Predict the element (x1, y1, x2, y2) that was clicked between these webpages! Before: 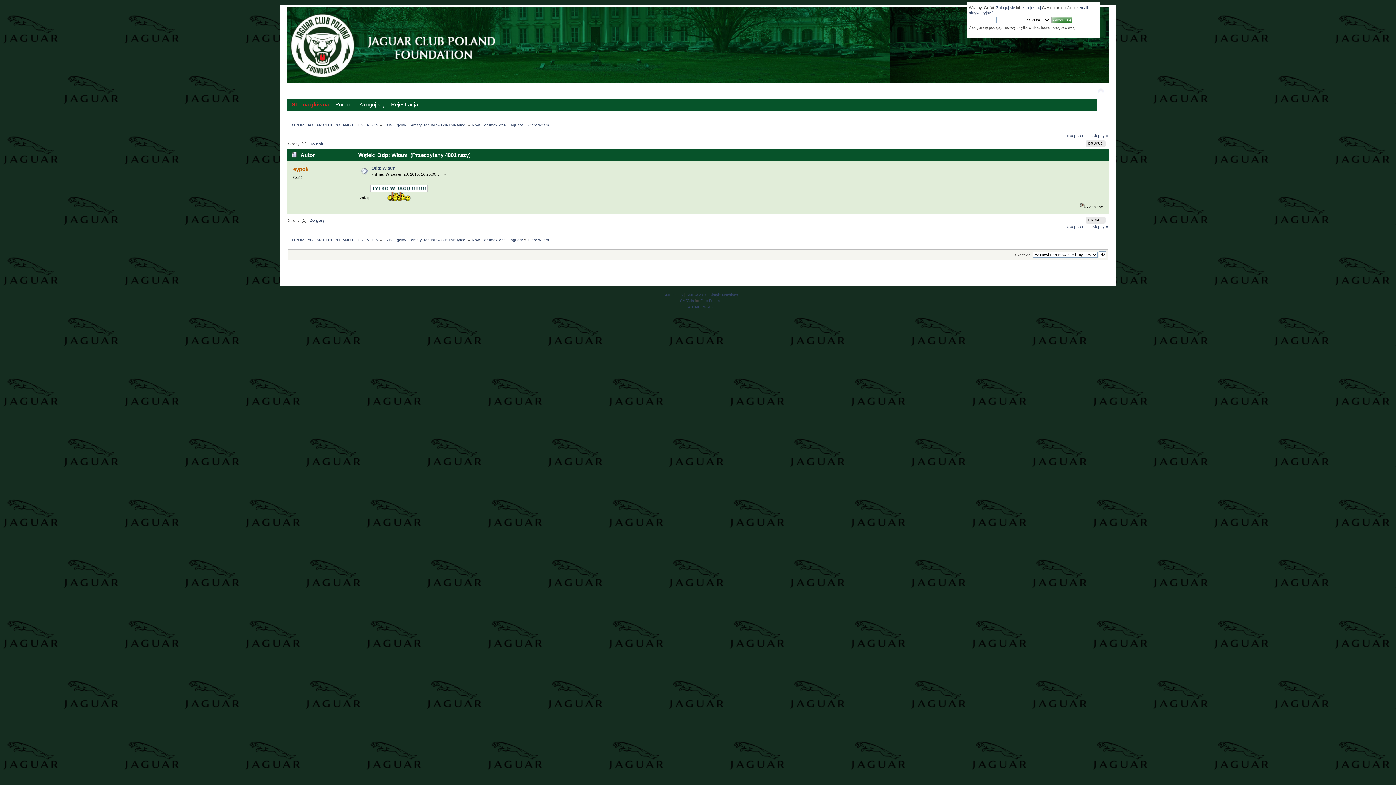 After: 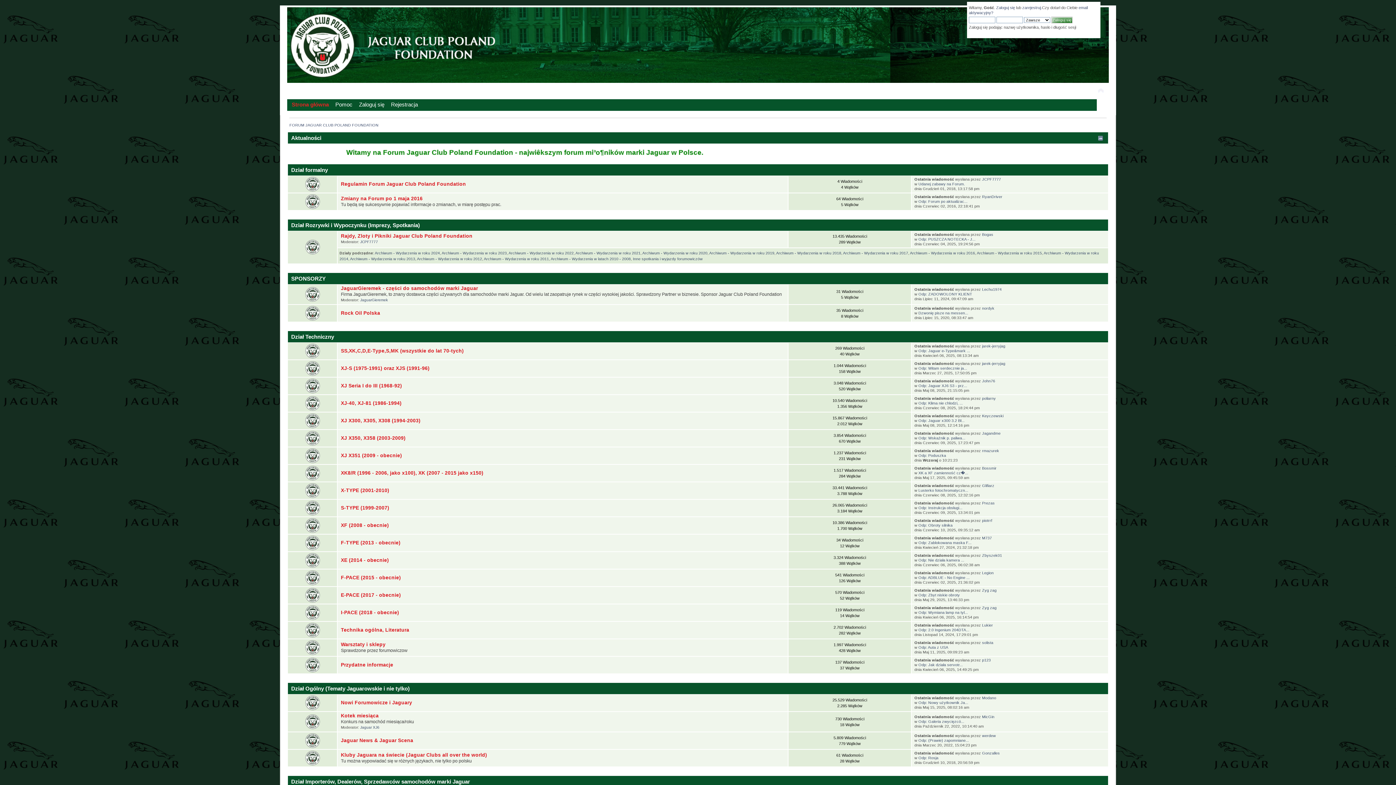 Action: bbox: (289, 122, 378, 127) label: FORUM JAGUAR CLUB POLAND FOUNDATION